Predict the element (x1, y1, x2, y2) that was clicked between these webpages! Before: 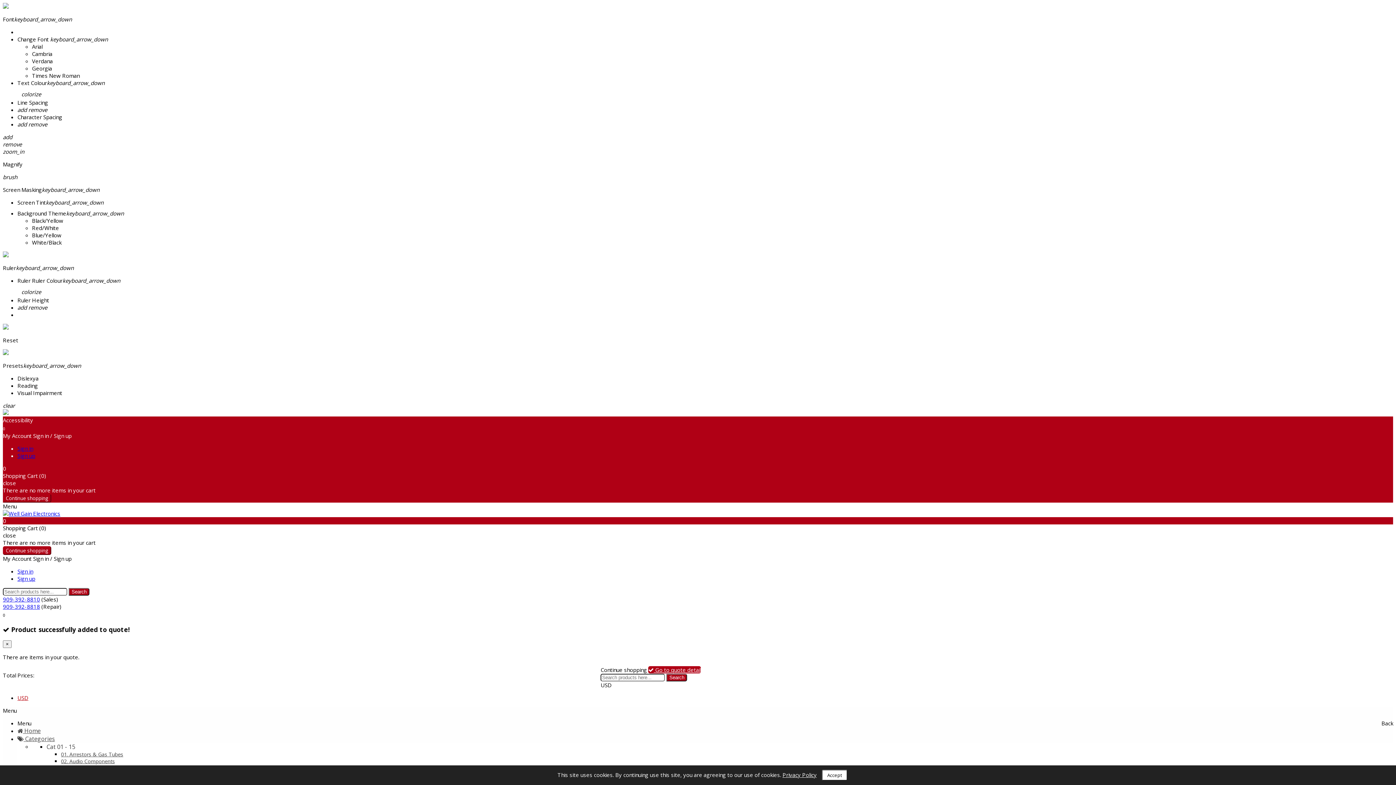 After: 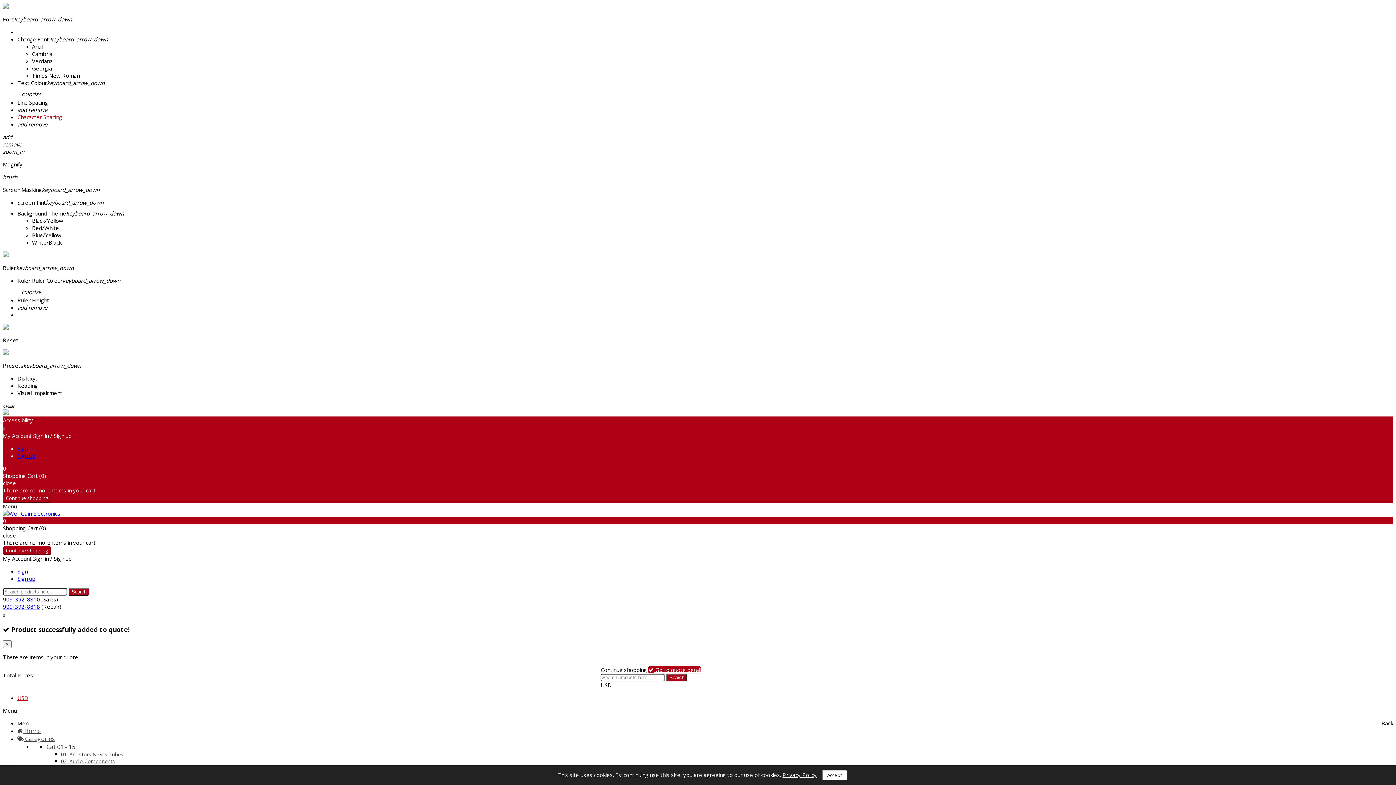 Action: bbox: (17, 113, 62, 120) label: Character Spacing Options